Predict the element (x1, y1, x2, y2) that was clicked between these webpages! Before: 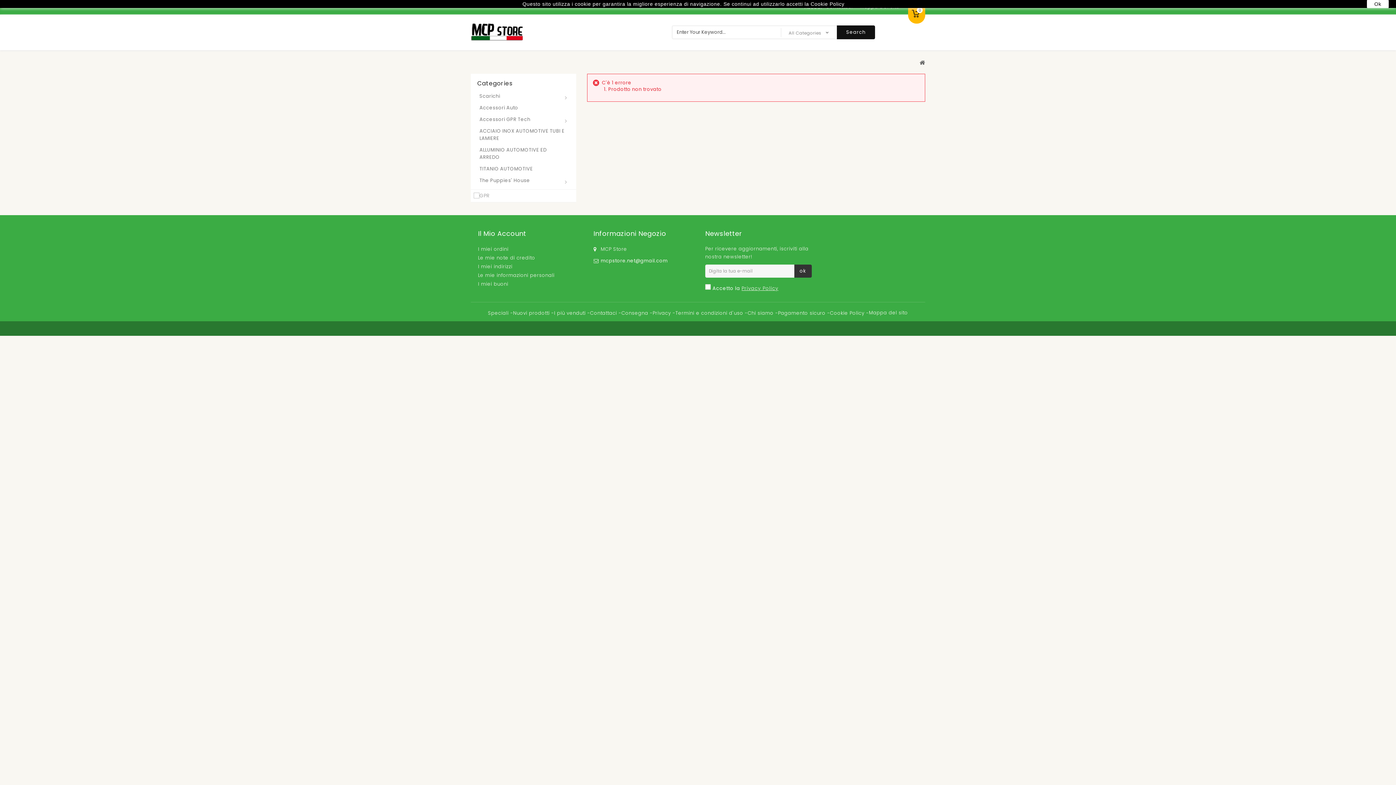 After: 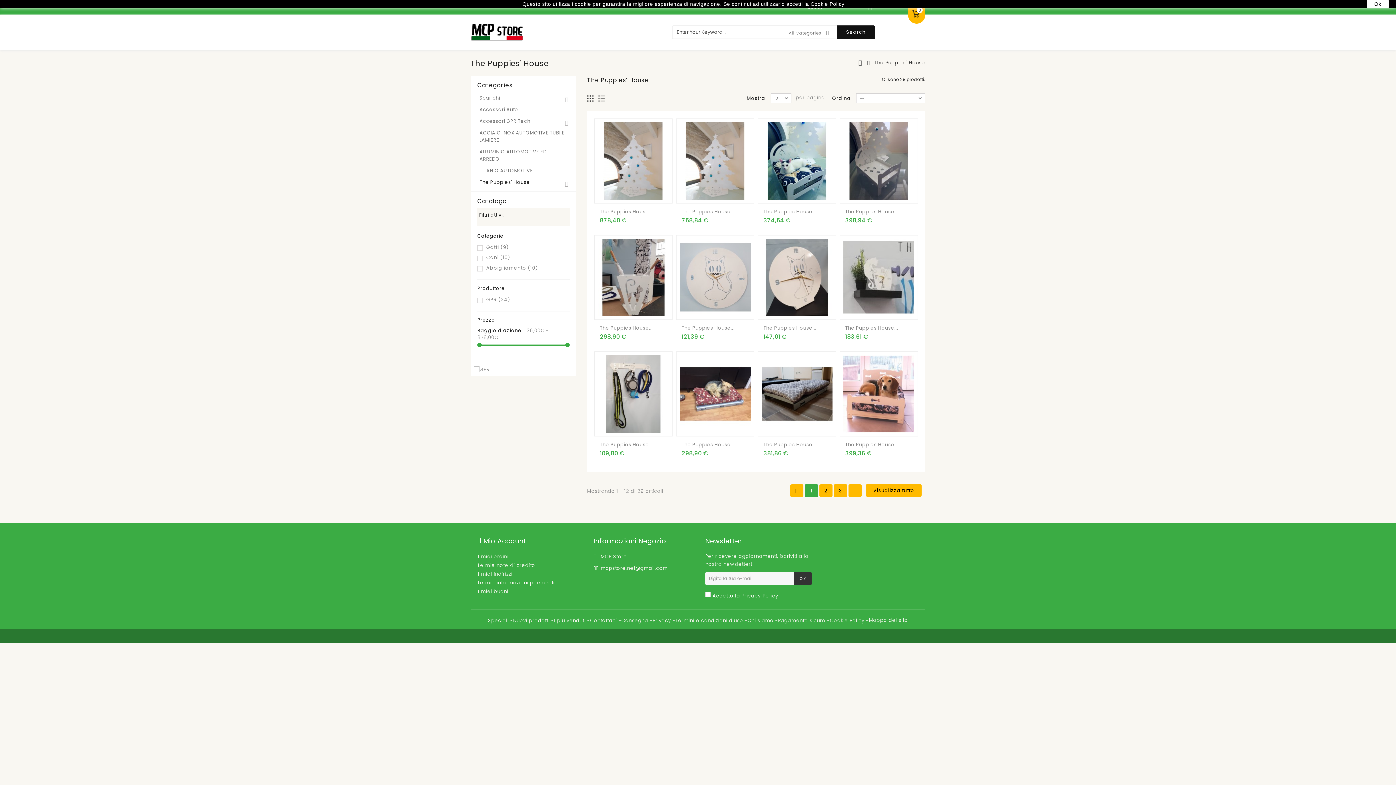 Action: label: The Puppies' House bbox: (479, 174, 567, 186)